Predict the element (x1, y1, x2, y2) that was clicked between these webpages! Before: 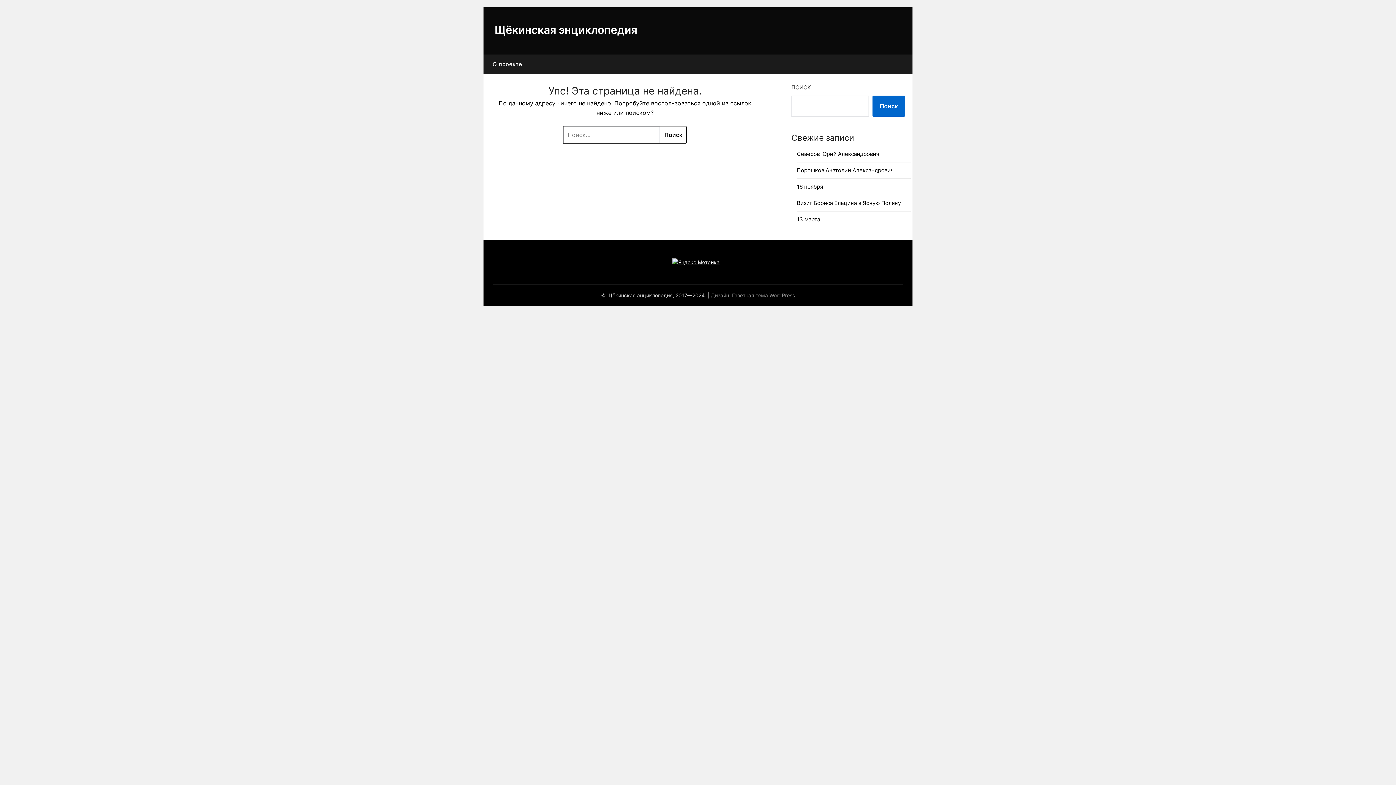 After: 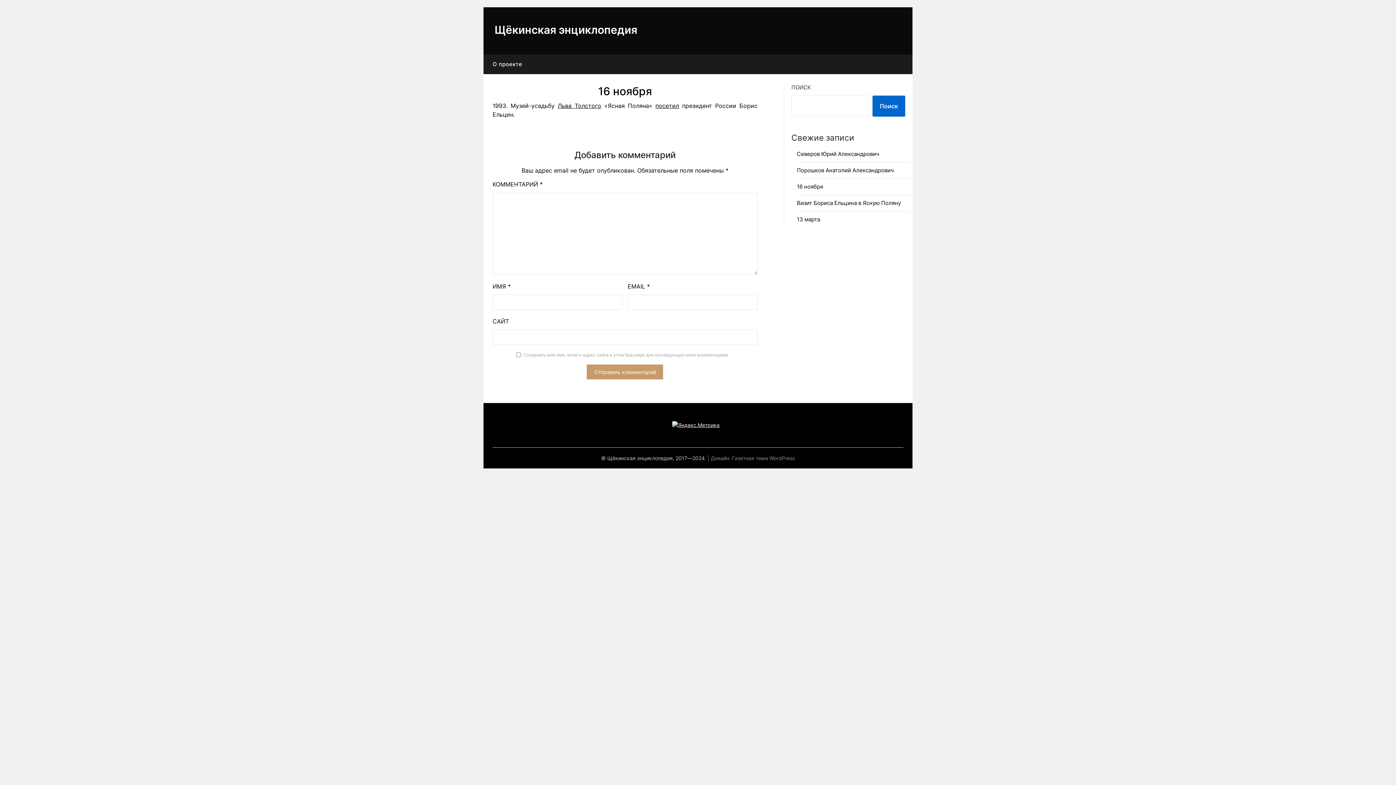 Action: bbox: (797, 183, 823, 190) label: 16 ноября